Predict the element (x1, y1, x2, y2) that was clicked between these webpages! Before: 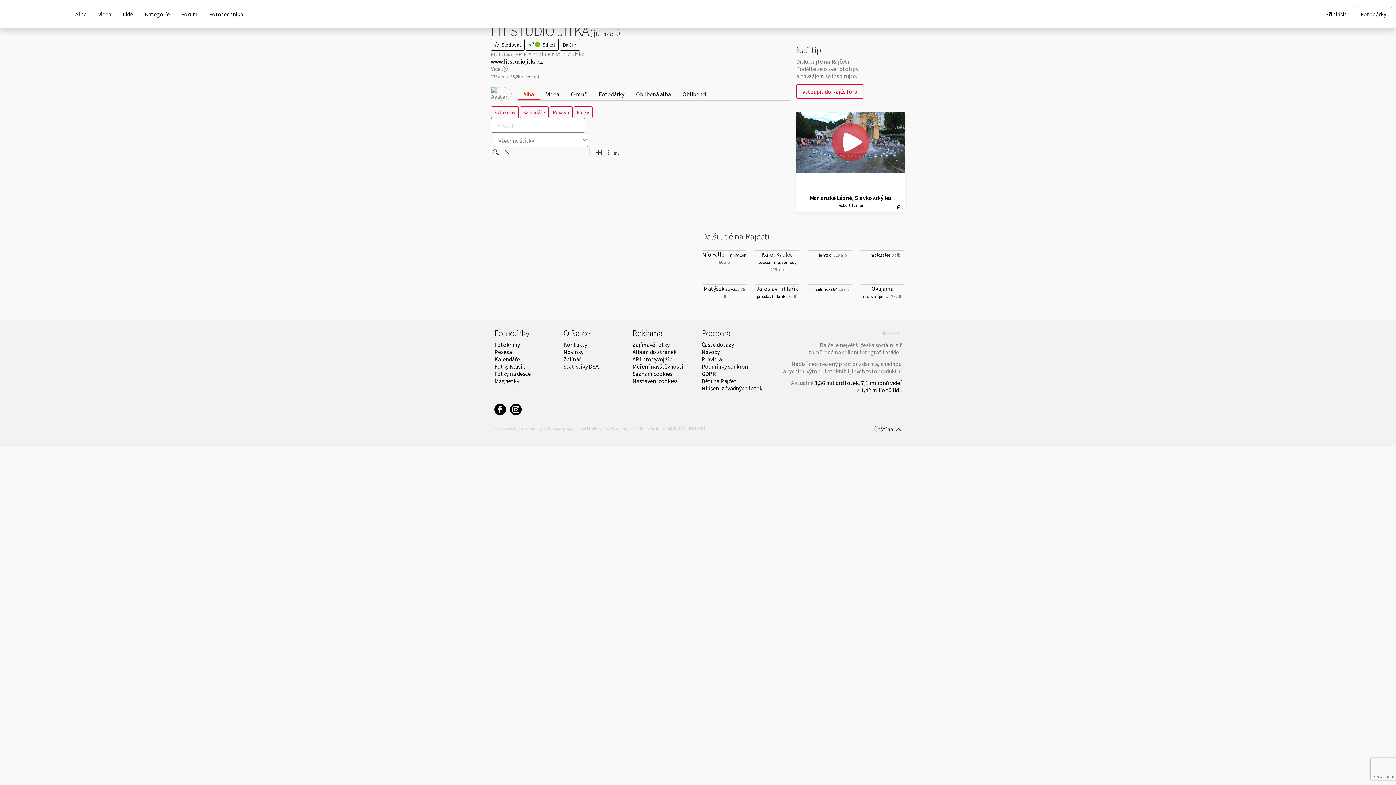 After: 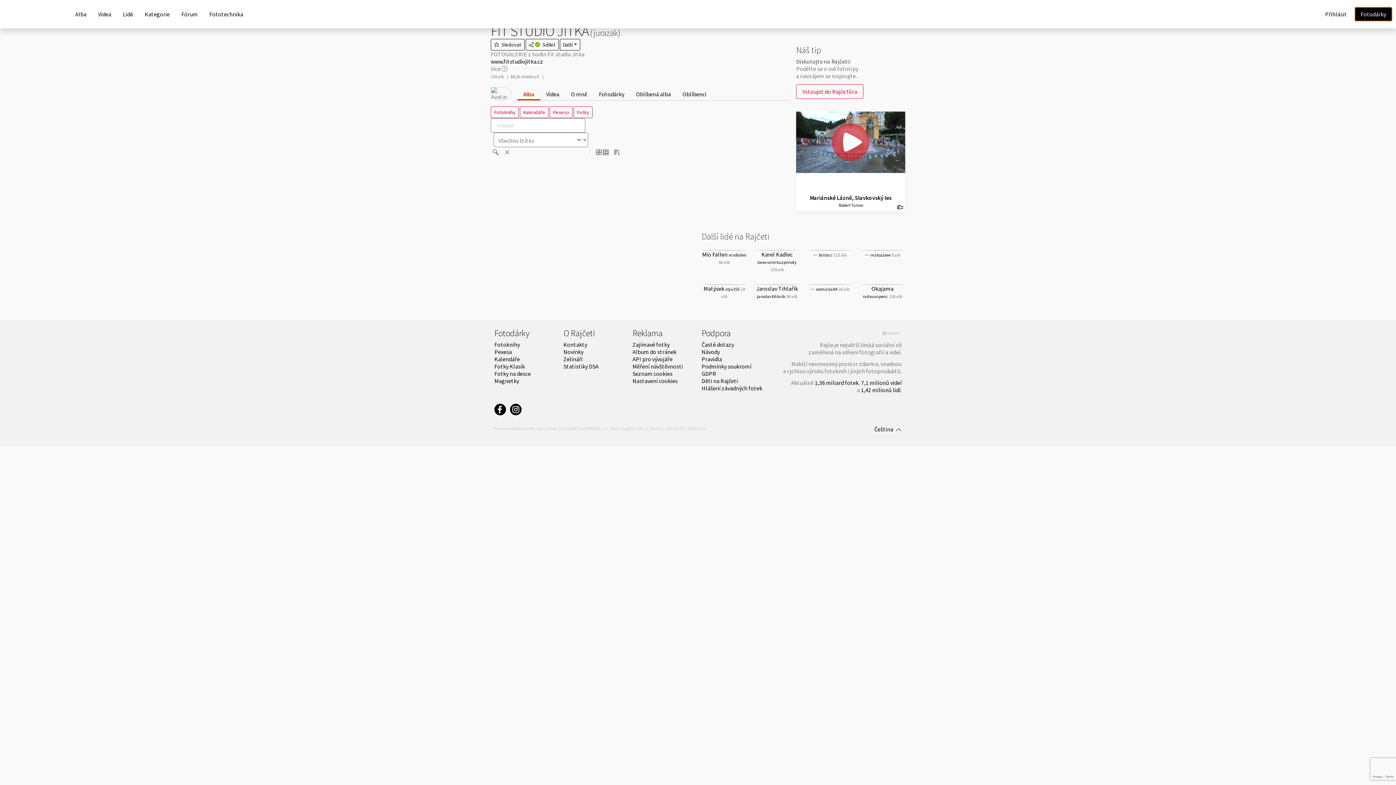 Action: bbox: (1354, 6, 1392, 21) label: Fotodárky